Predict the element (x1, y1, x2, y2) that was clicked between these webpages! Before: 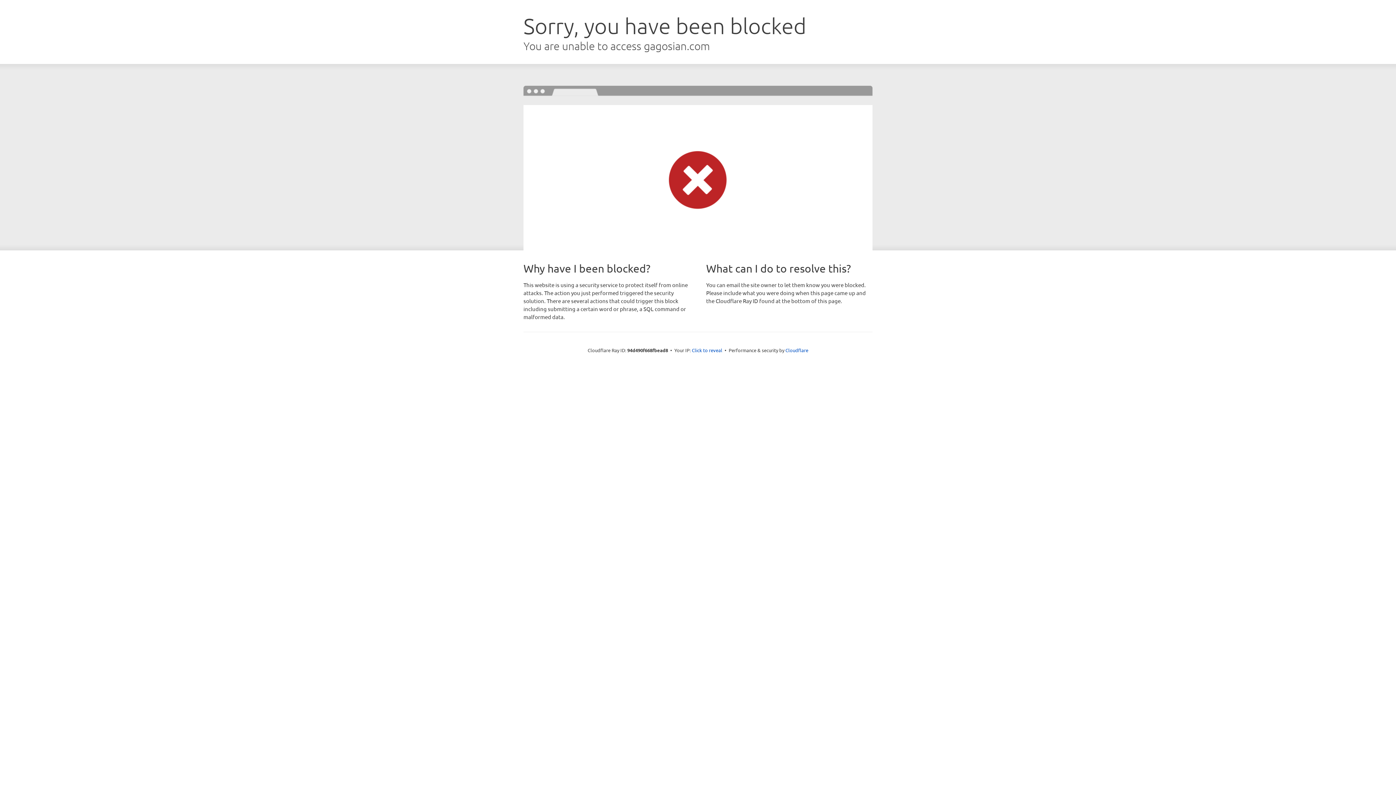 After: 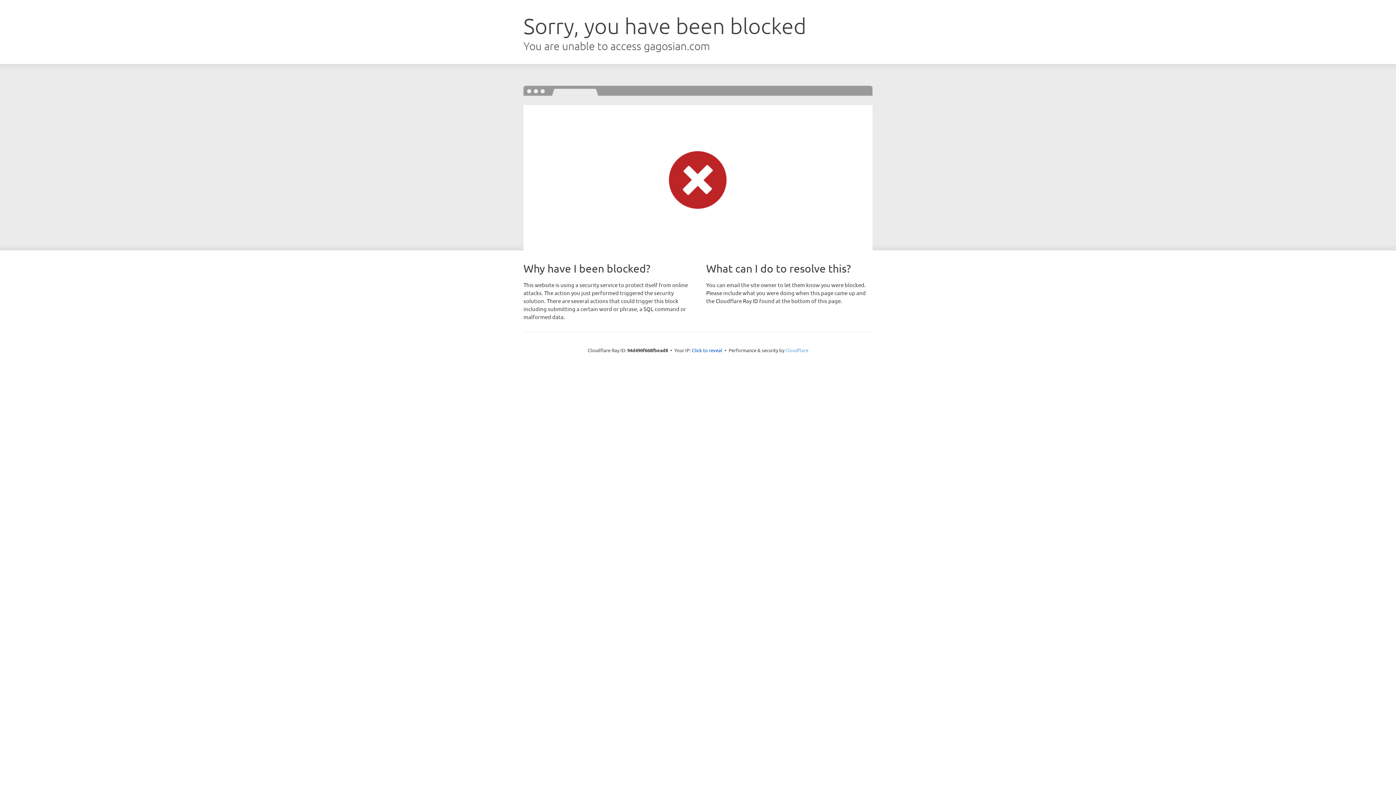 Action: label: Cloudflare bbox: (785, 347, 808, 353)